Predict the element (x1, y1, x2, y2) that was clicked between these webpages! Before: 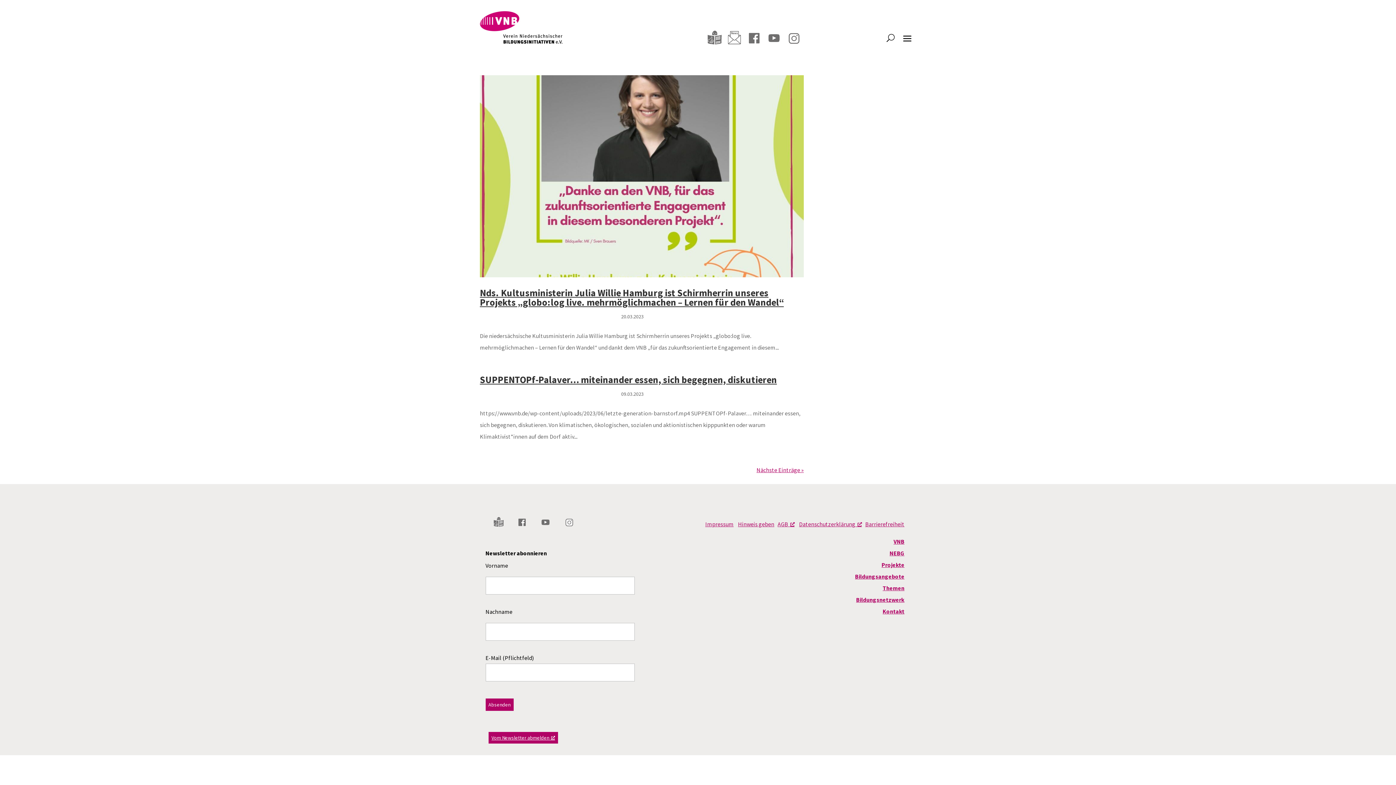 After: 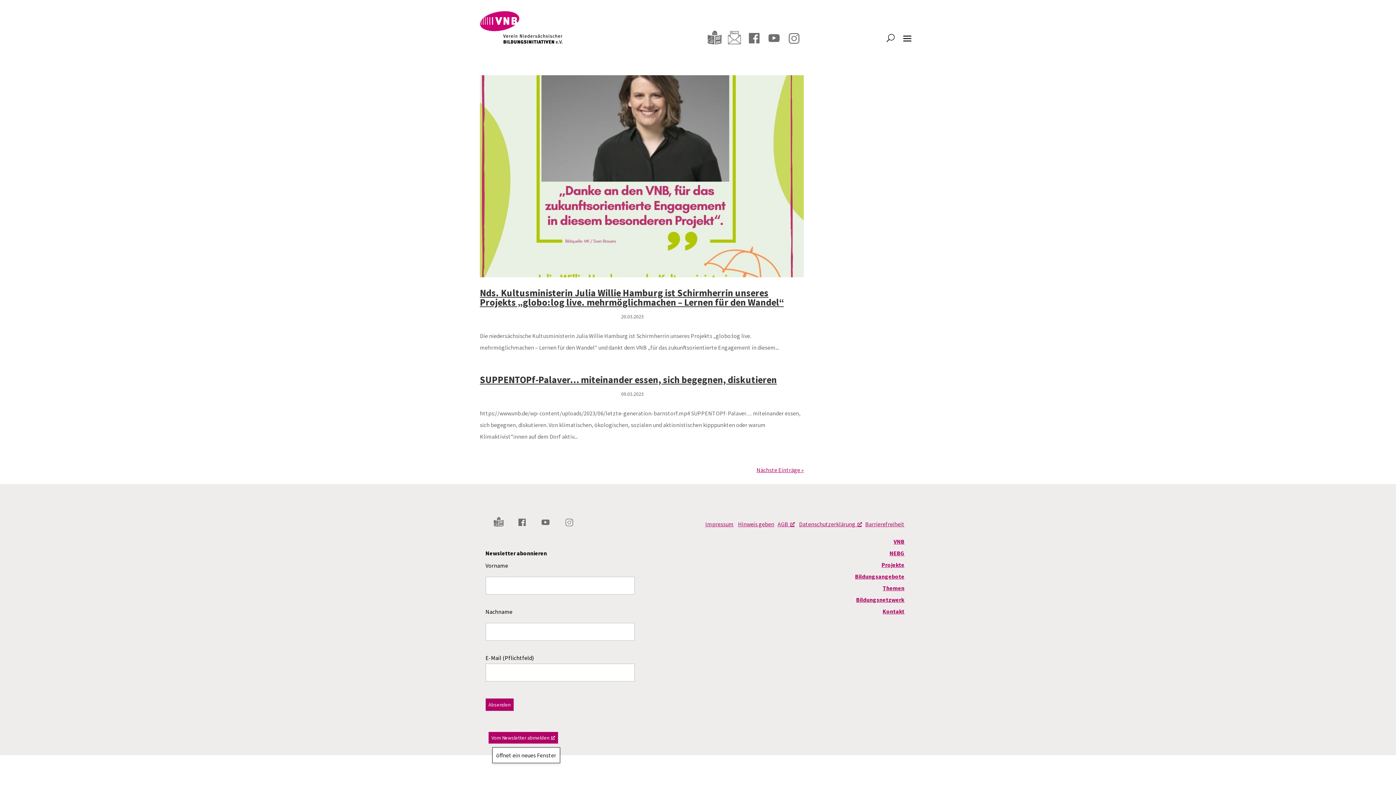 Action: bbox: (488, 732, 558, 743) label: Vom Newsletter abmelden, öffnet ein neues Fenster